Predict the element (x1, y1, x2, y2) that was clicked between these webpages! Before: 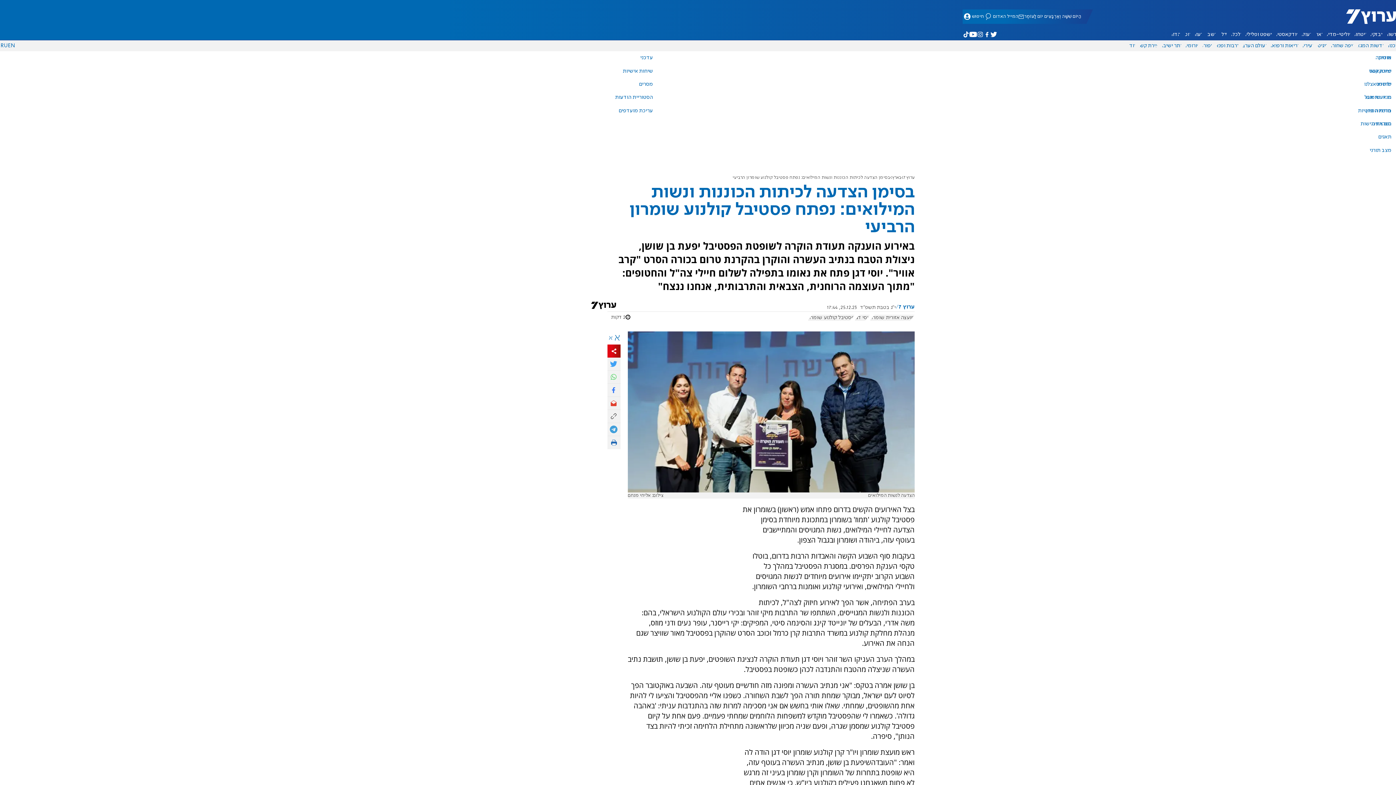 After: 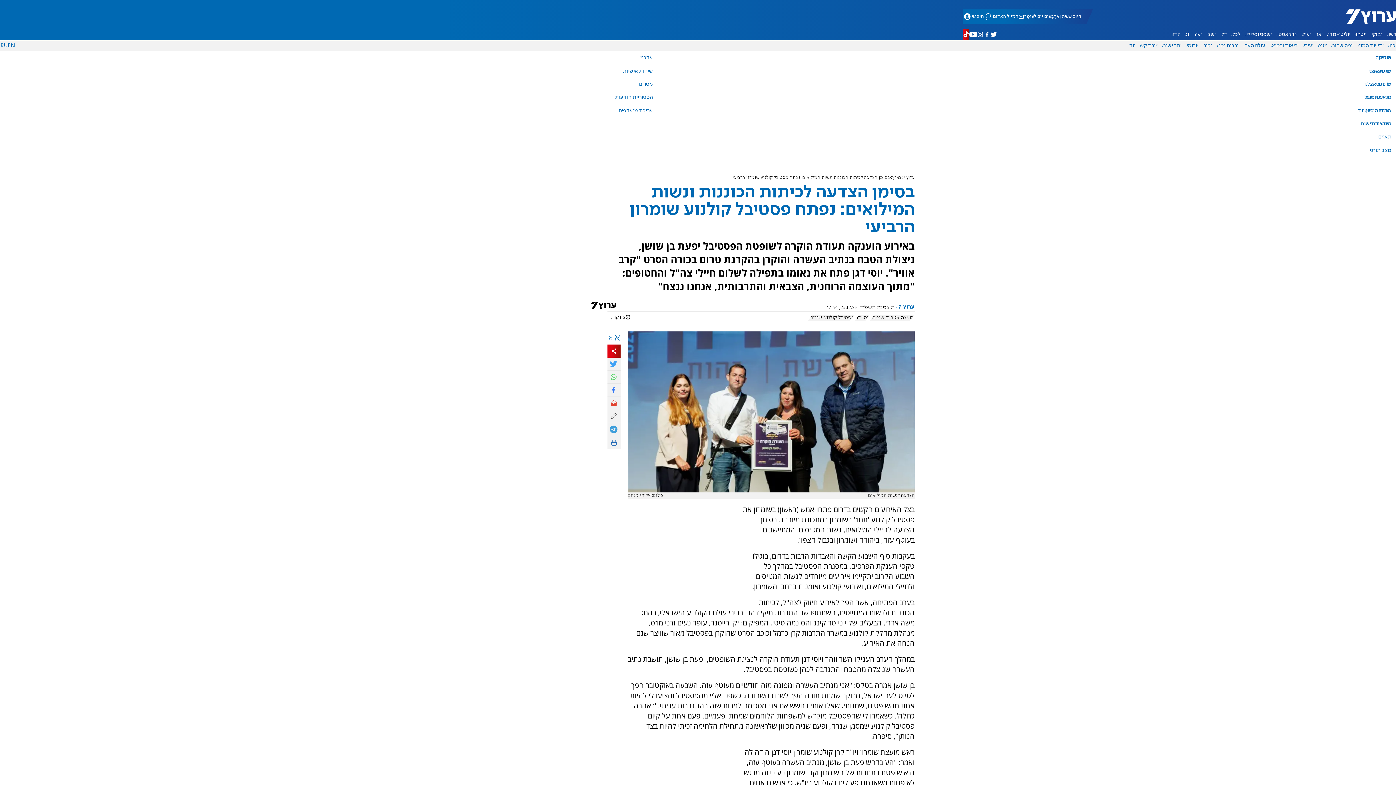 Action: bbox: (962, 29, 969, 39) label: ערוץ 7 בטיקטוק